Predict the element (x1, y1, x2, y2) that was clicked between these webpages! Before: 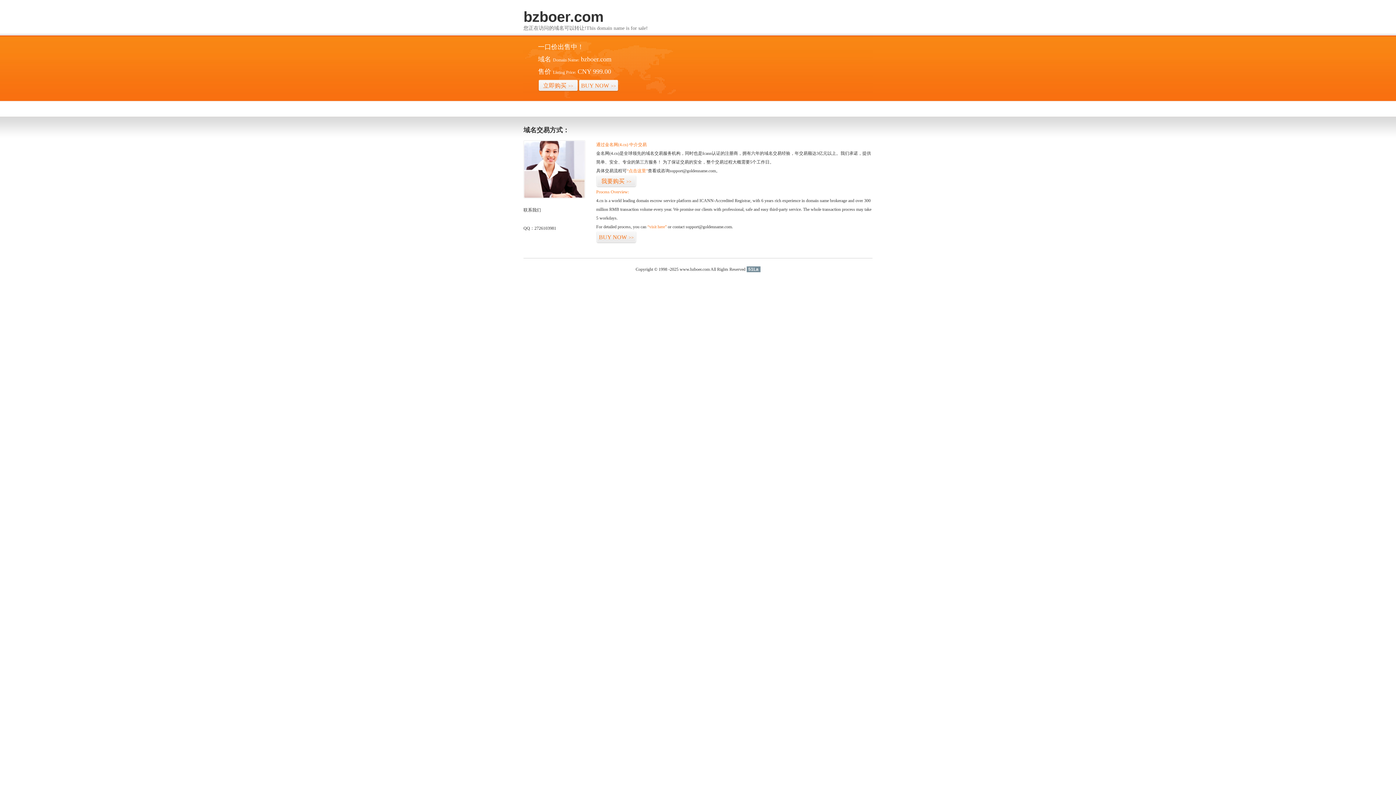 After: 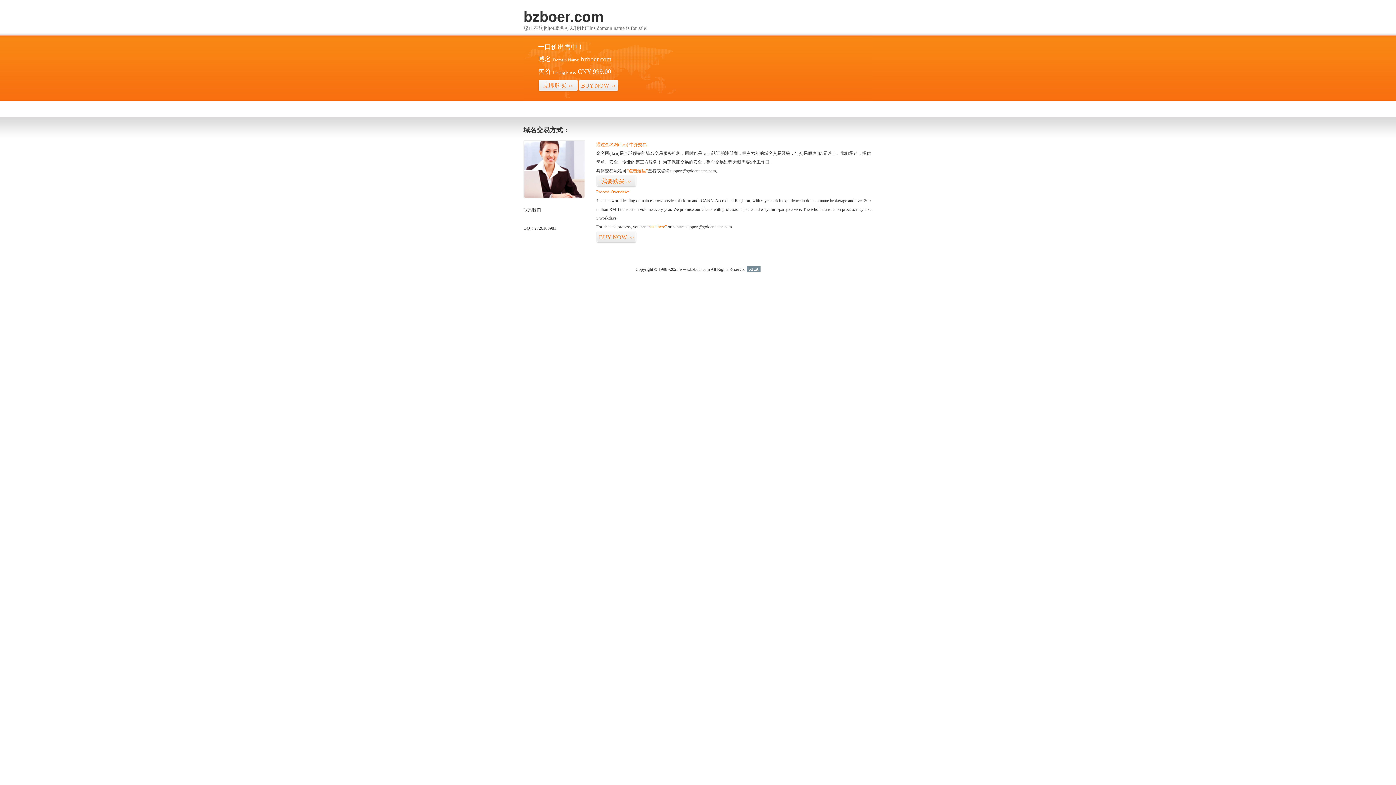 Action: label: 51La bbox: (746, 266, 760, 272)